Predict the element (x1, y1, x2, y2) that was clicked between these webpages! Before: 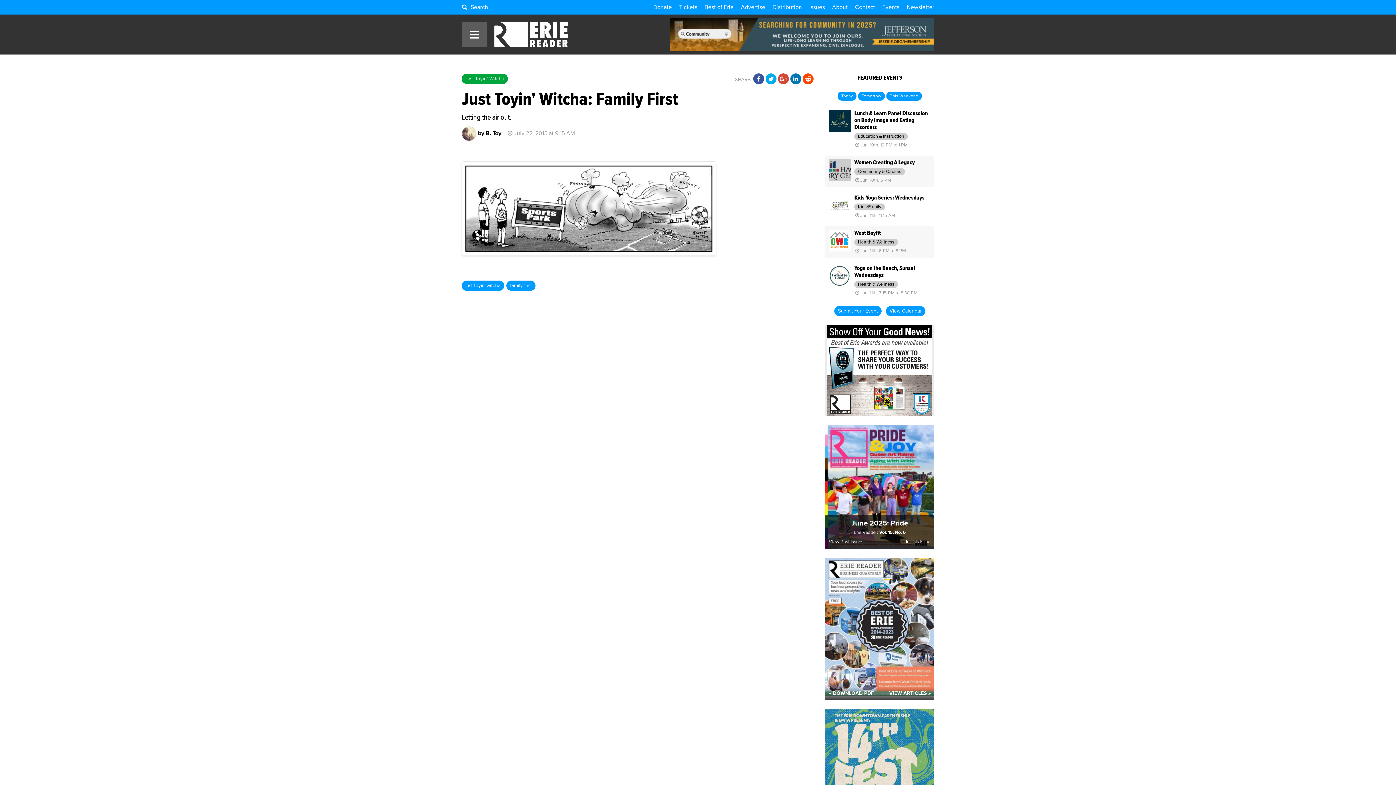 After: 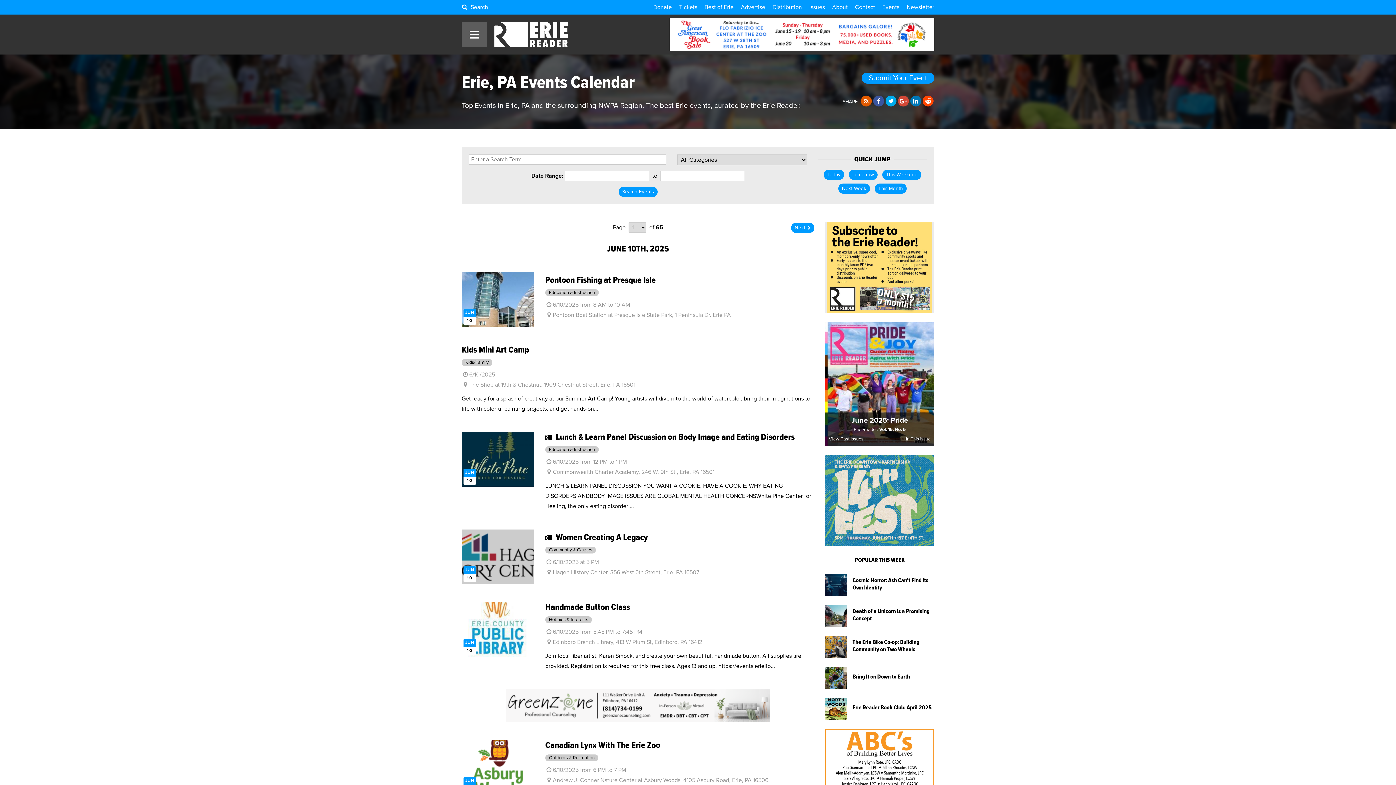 Action: label: Events bbox: (882, 0, 899, 14)